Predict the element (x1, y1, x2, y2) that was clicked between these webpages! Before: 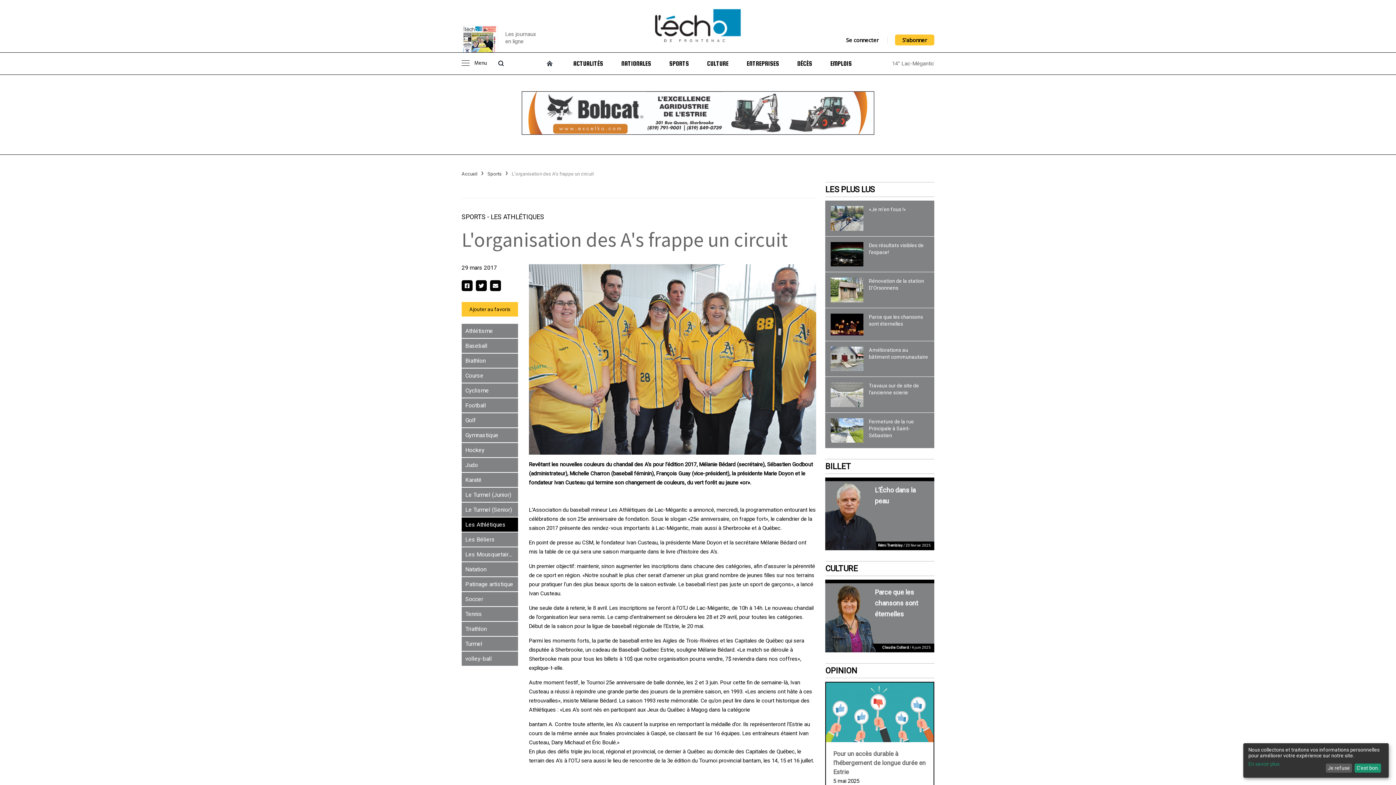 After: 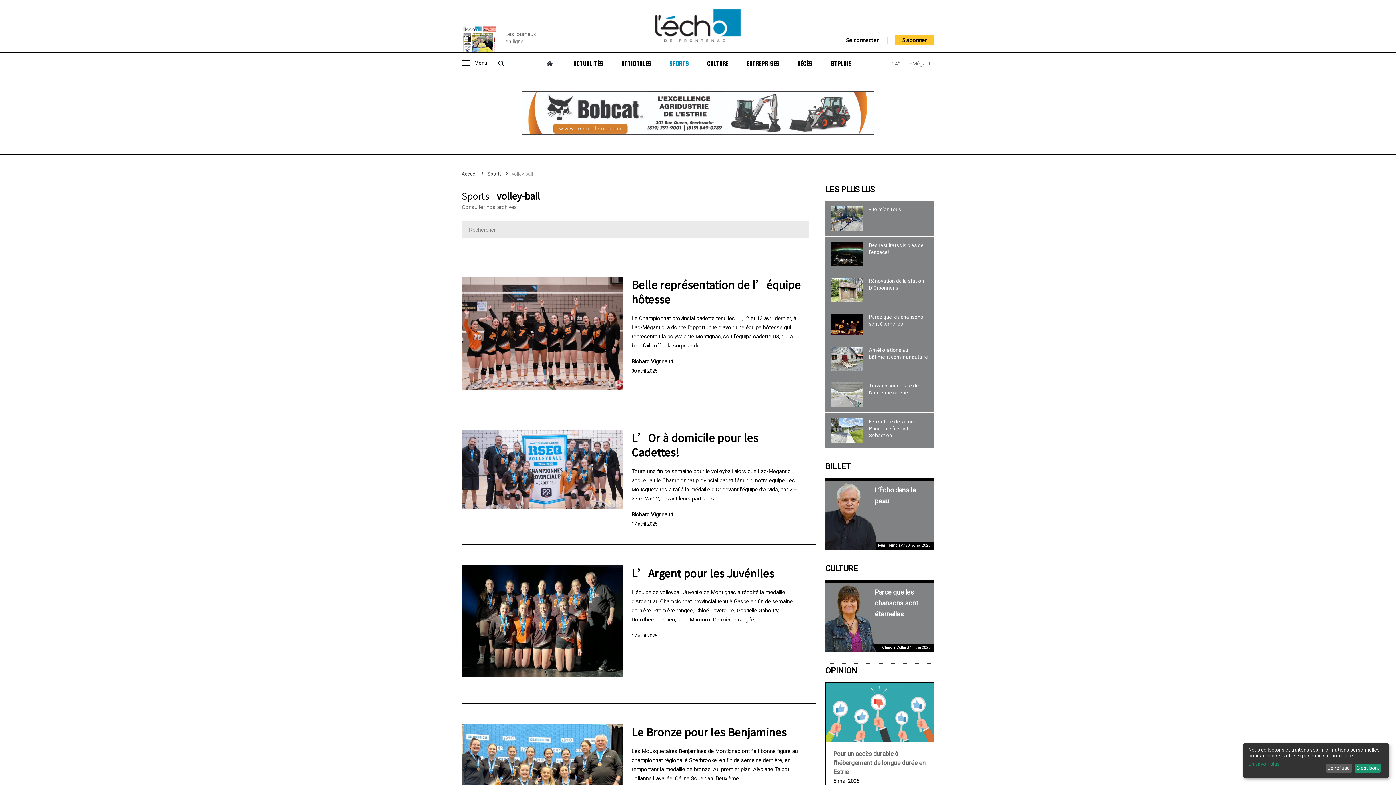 Action: label: volley-ball bbox: (461, 652, 518, 666)